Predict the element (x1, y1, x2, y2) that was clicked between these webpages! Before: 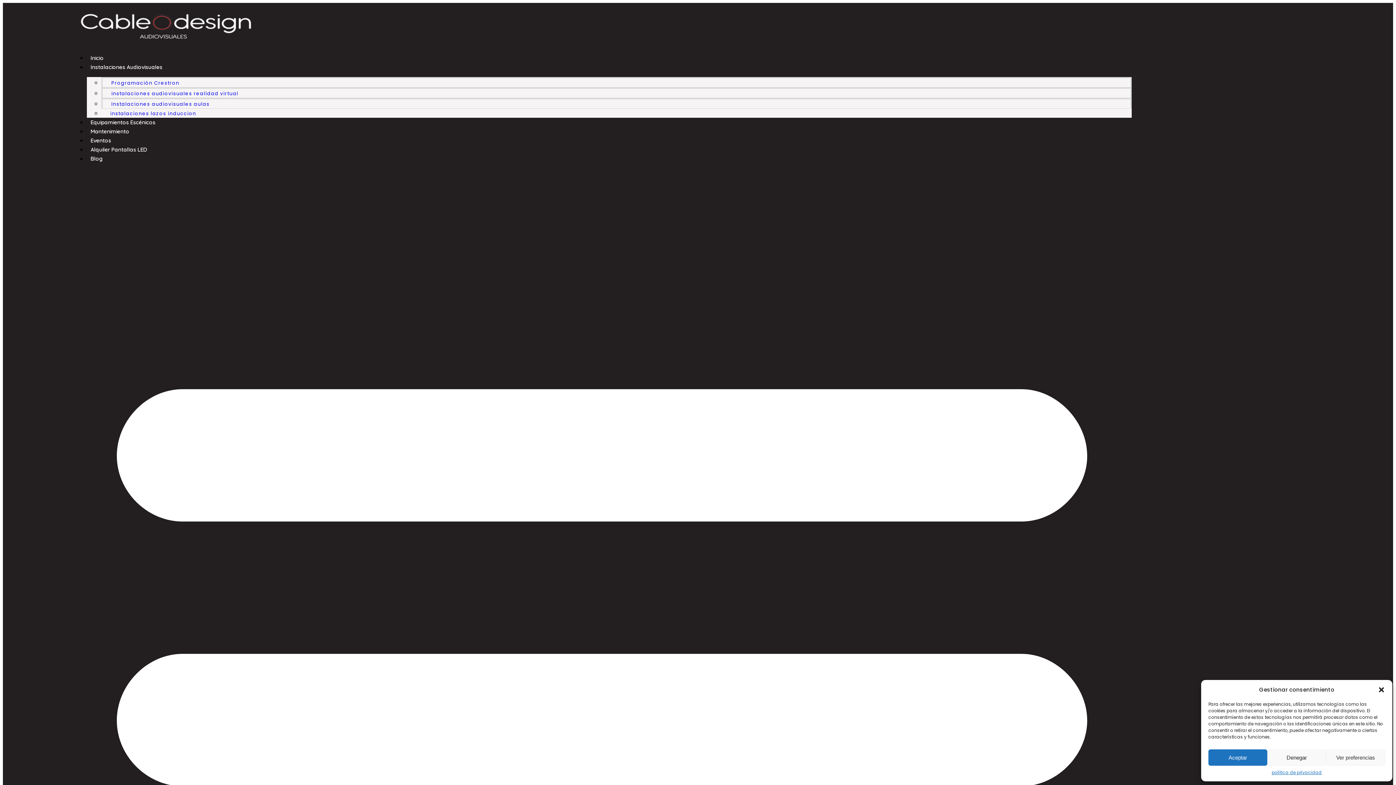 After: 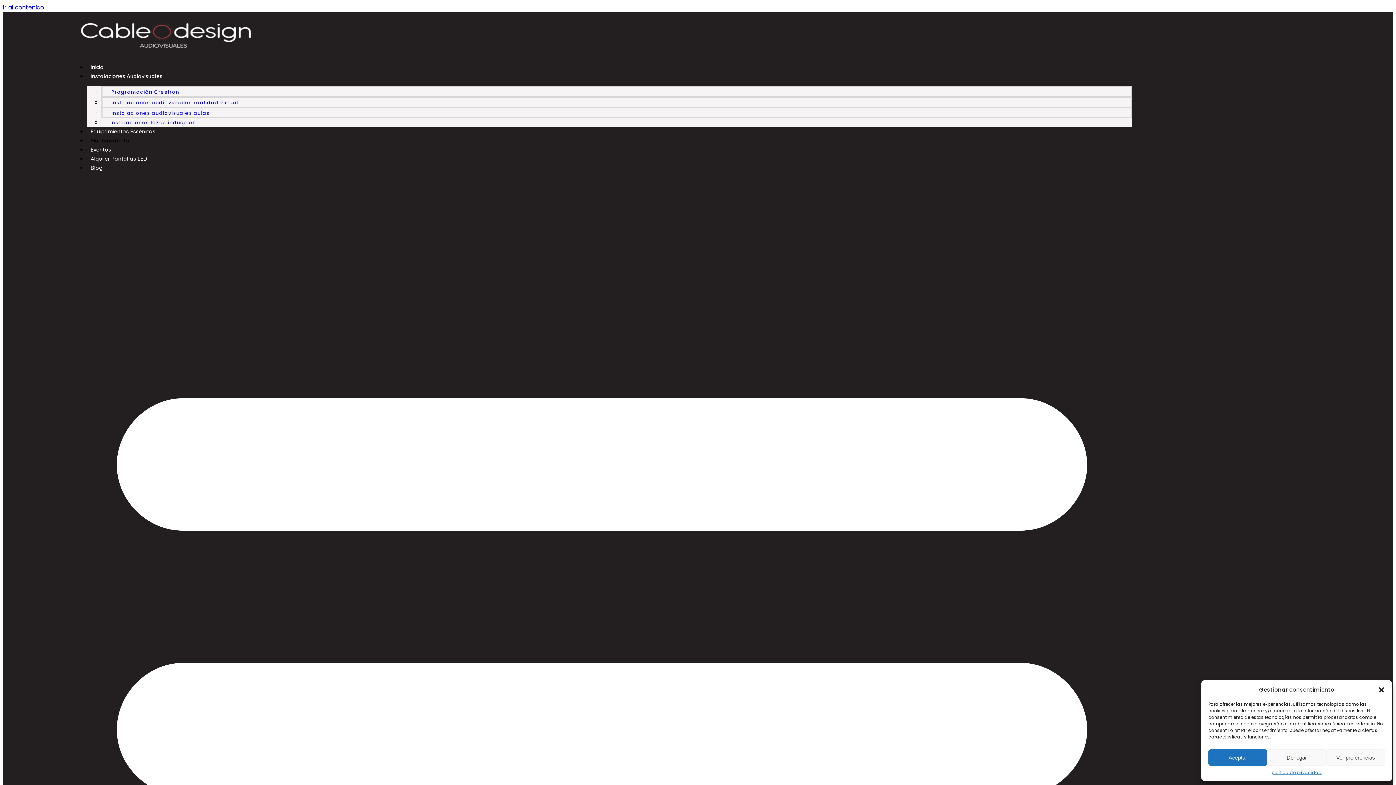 Action: label: Mantenimiento bbox: (86, 126, 132, 136)